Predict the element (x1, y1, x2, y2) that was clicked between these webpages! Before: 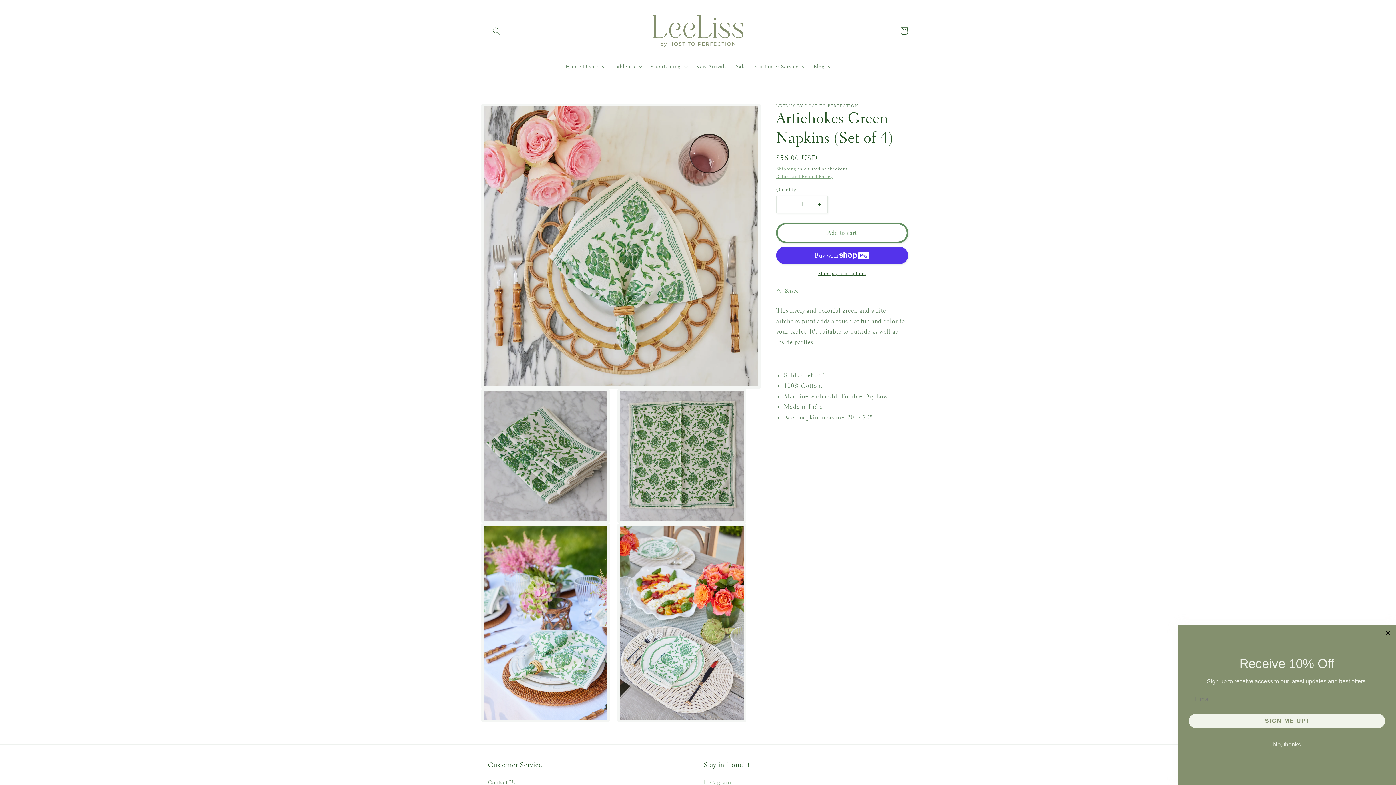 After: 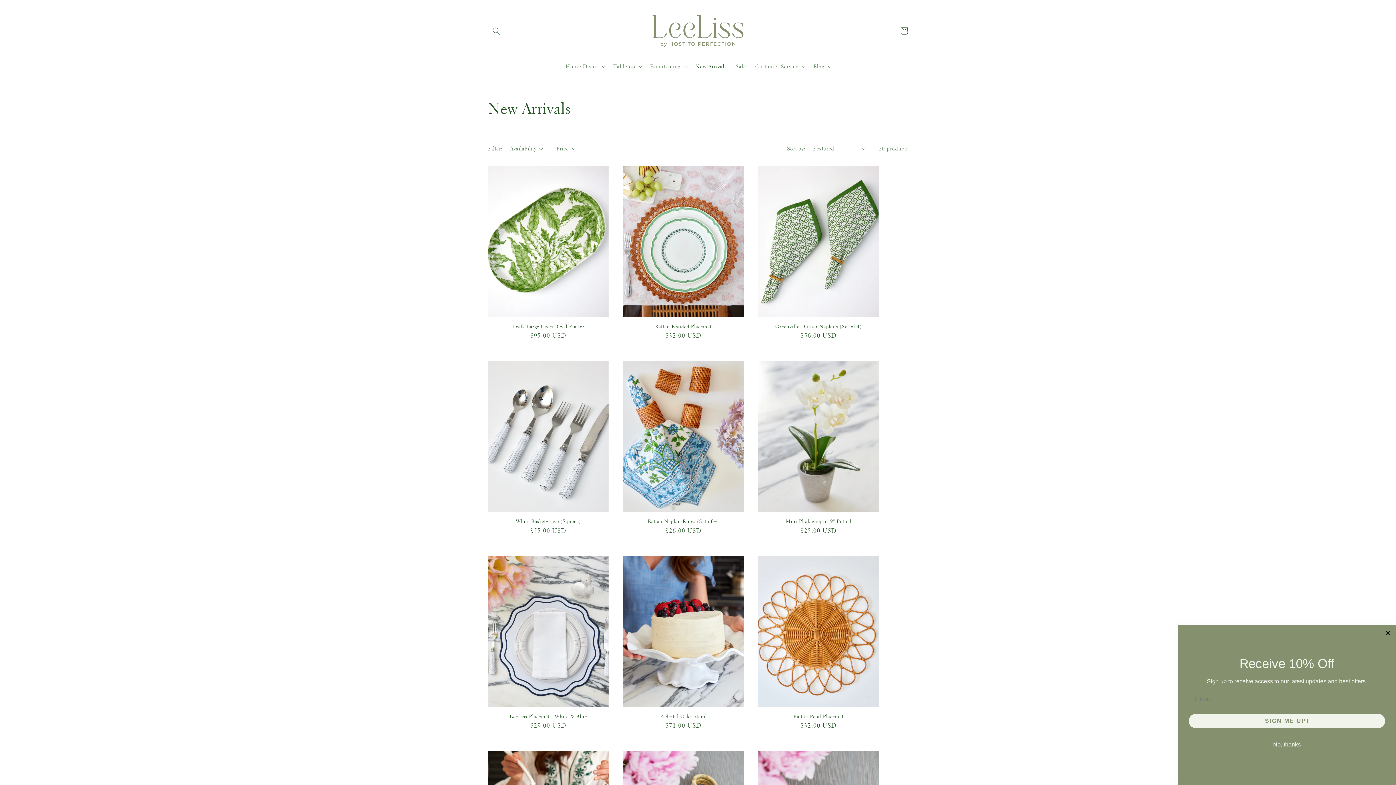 Action: label: New Arrivals bbox: (691, 58, 731, 74)